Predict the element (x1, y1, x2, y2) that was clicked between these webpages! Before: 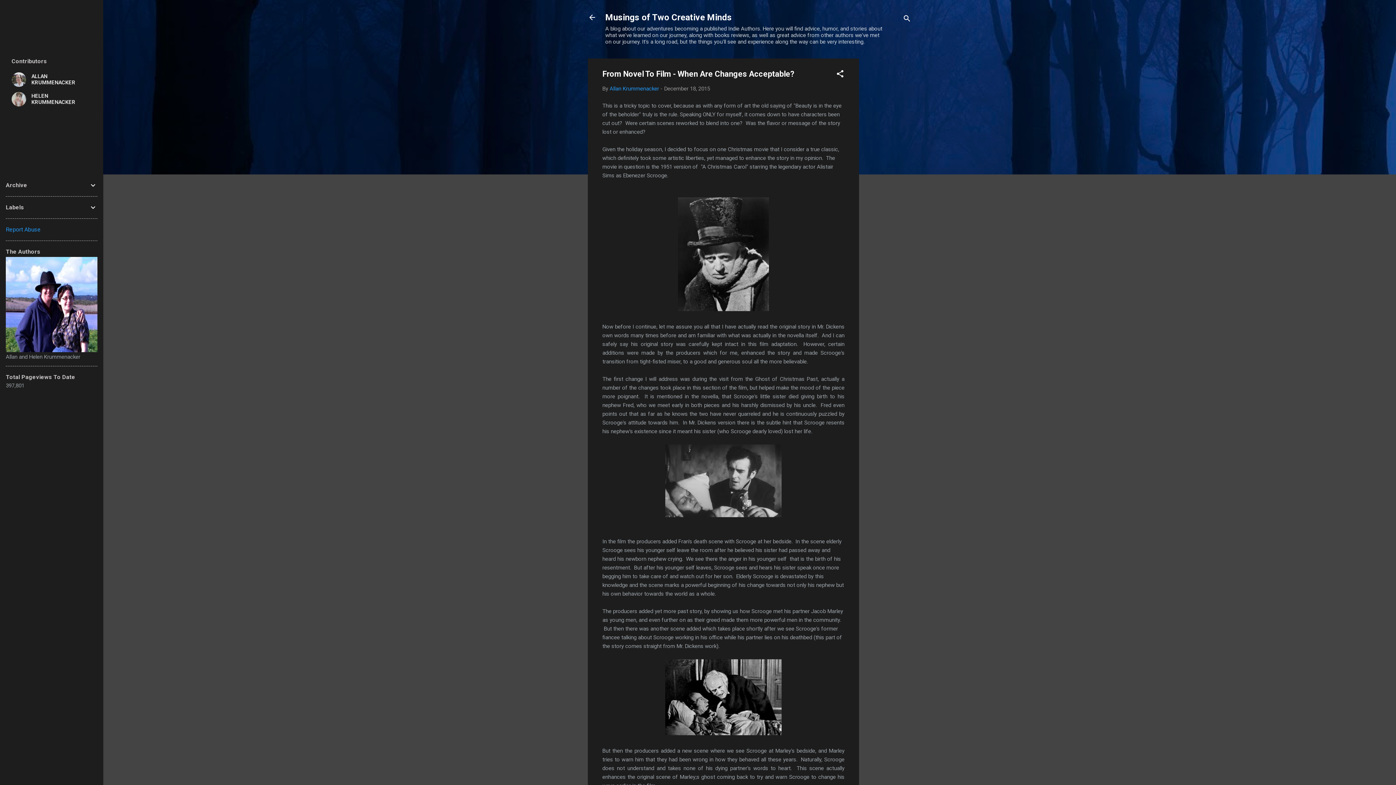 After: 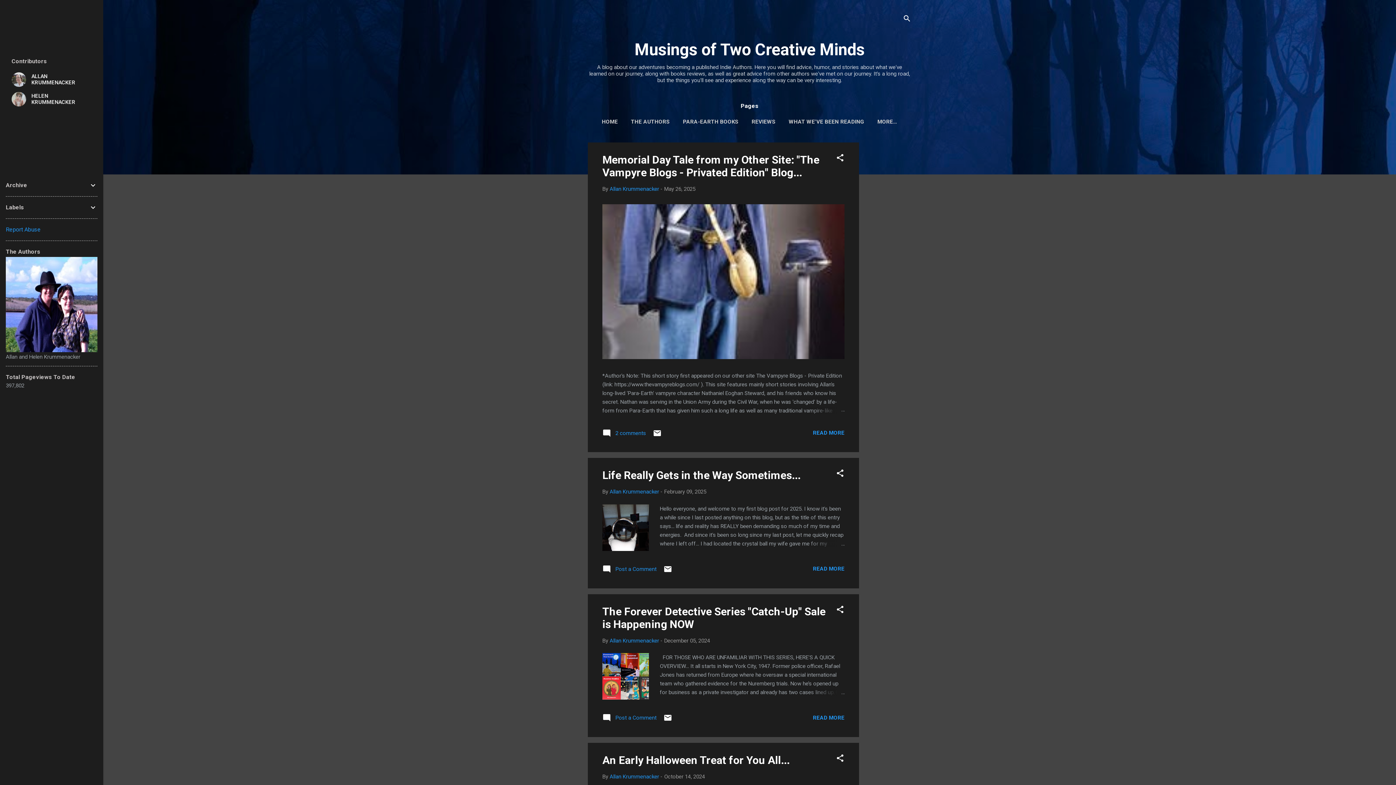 Action: bbox: (588, 13, 596, 23)